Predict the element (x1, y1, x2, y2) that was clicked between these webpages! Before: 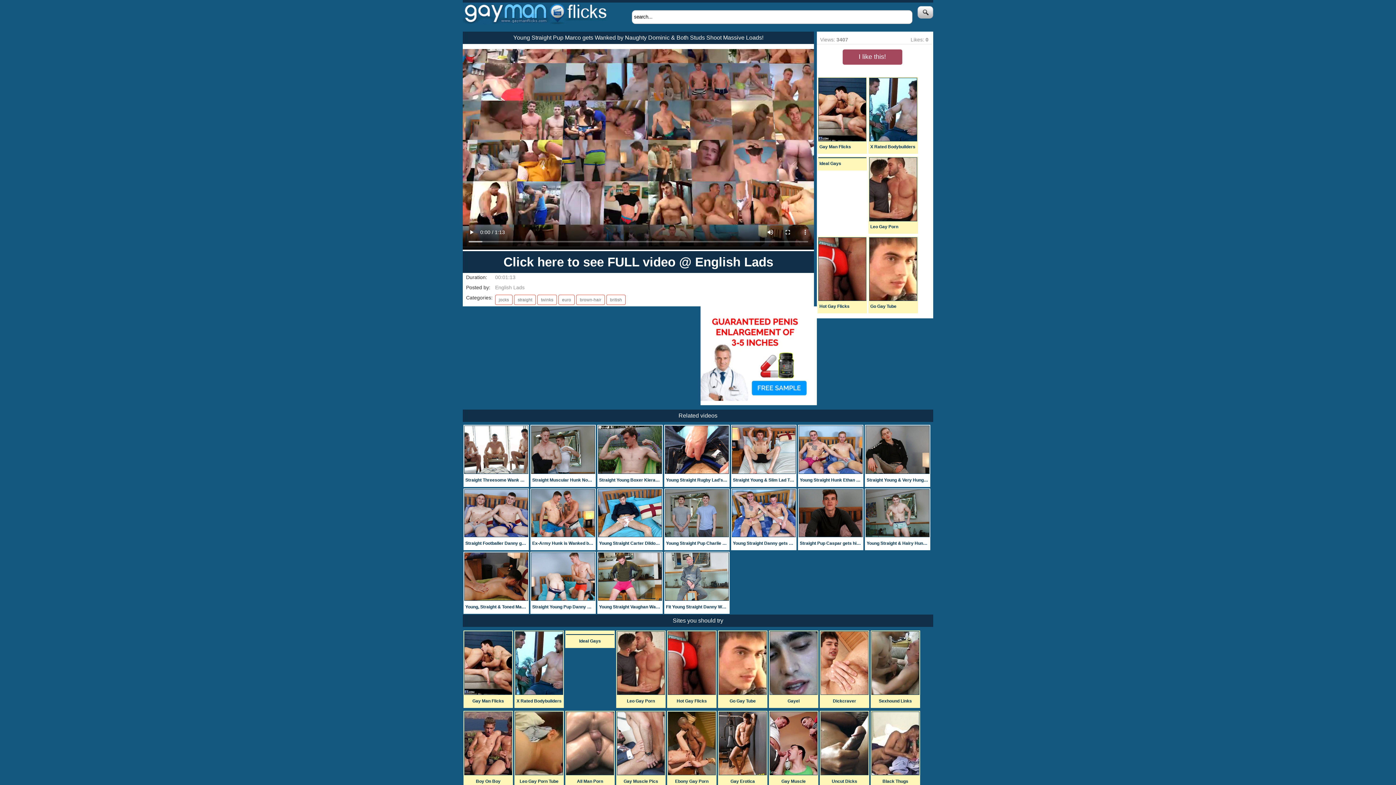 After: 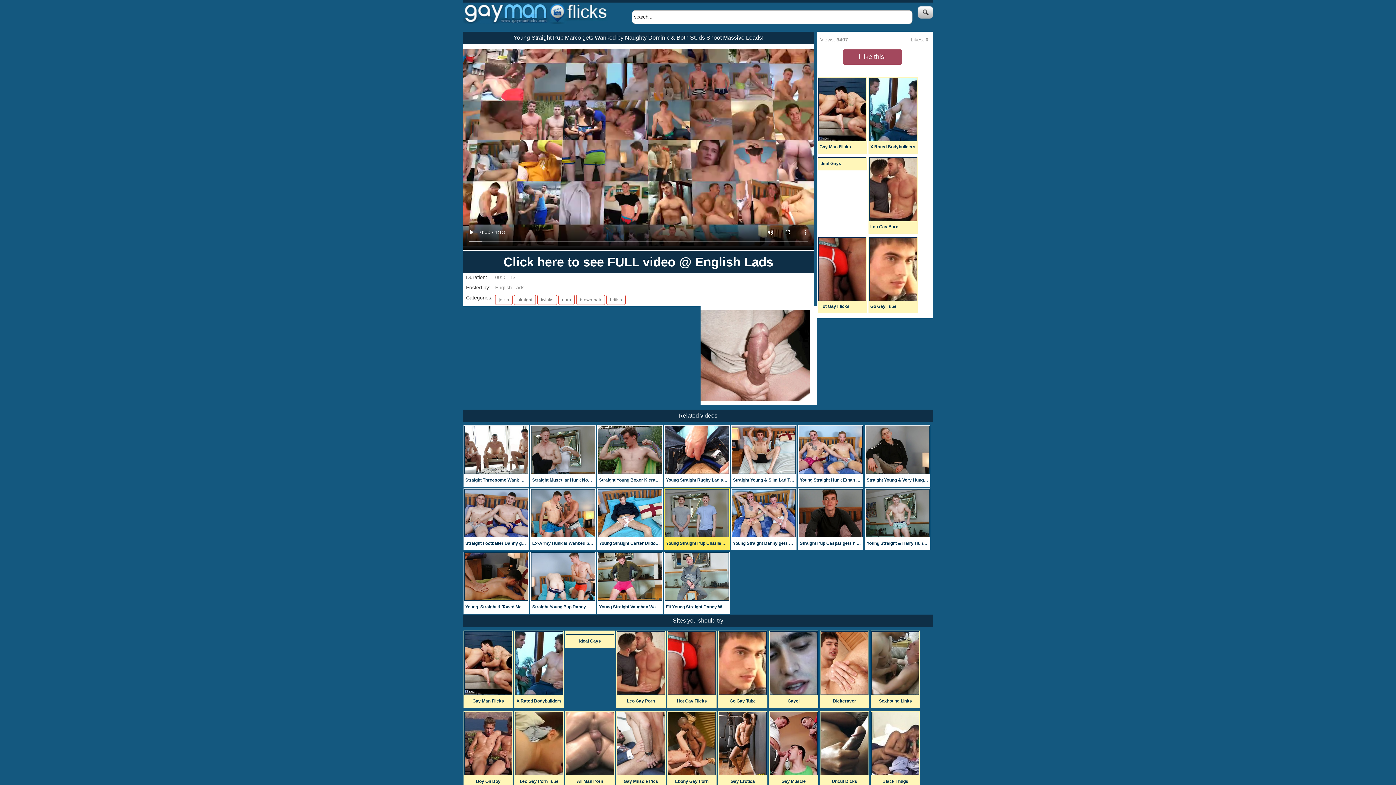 Action: label: Young Straight Pup Charlie gets his 1st Man Suck & it's Naughty Dominic Sucking his Big Uncut Cock! bbox: (664, 488, 729, 550)